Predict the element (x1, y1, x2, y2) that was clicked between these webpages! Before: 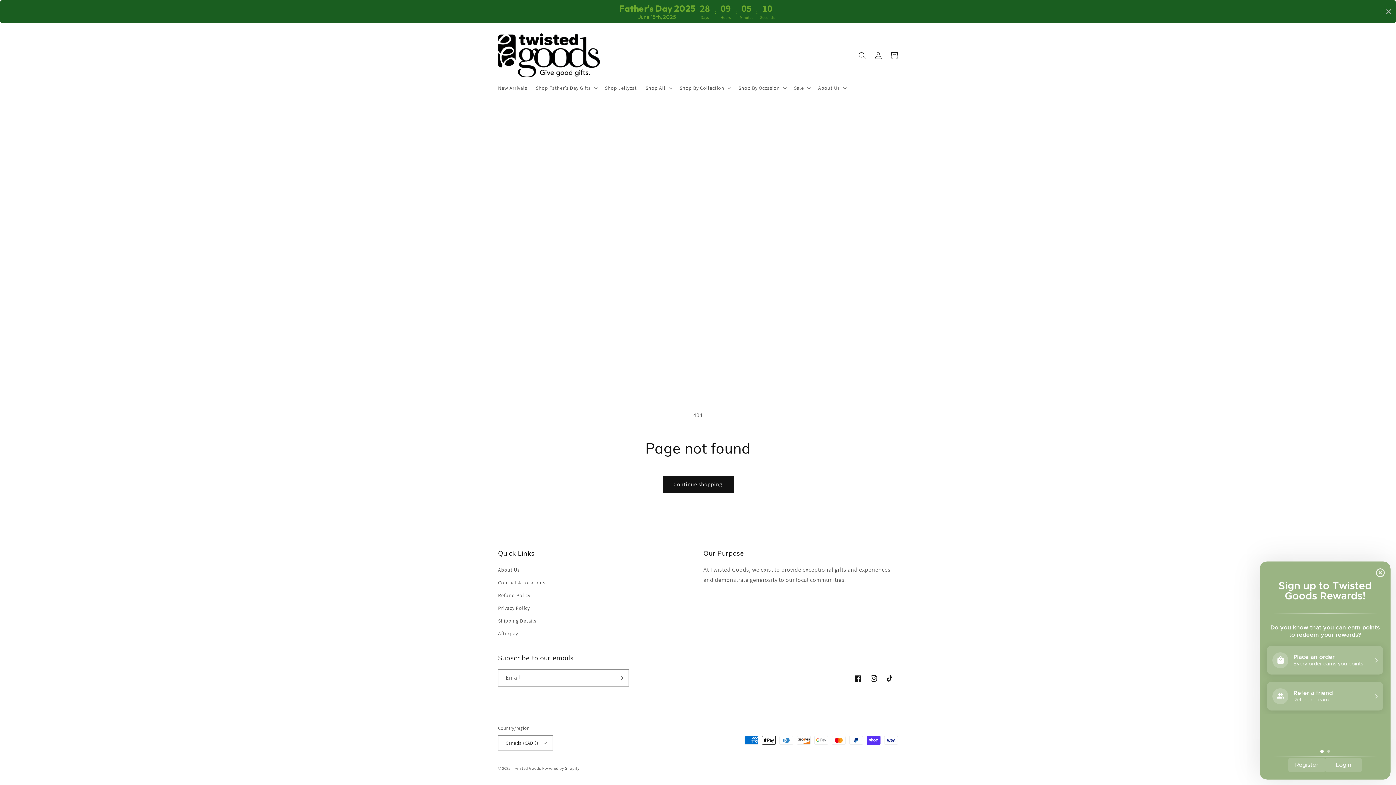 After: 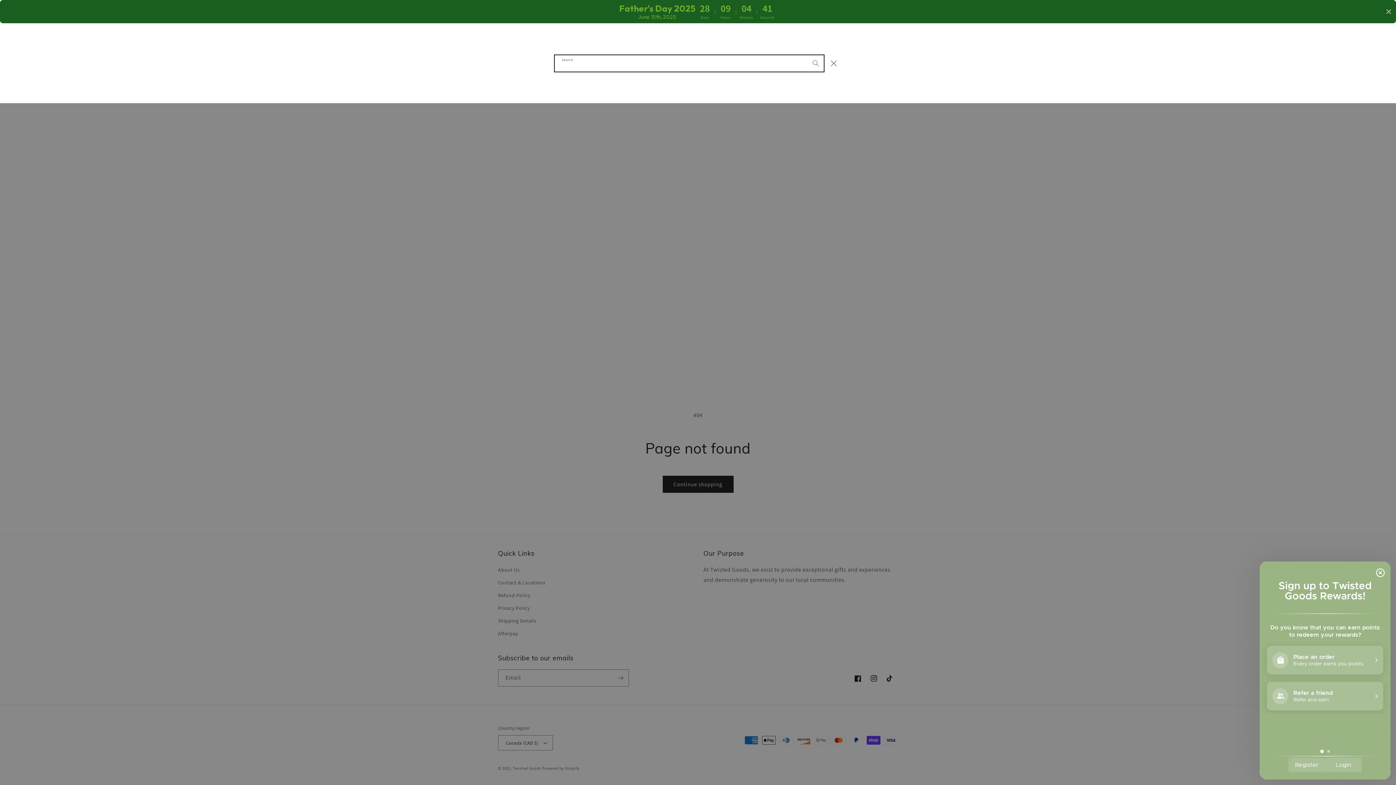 Action: bbox: (854, 47, 870, 63) label: Search